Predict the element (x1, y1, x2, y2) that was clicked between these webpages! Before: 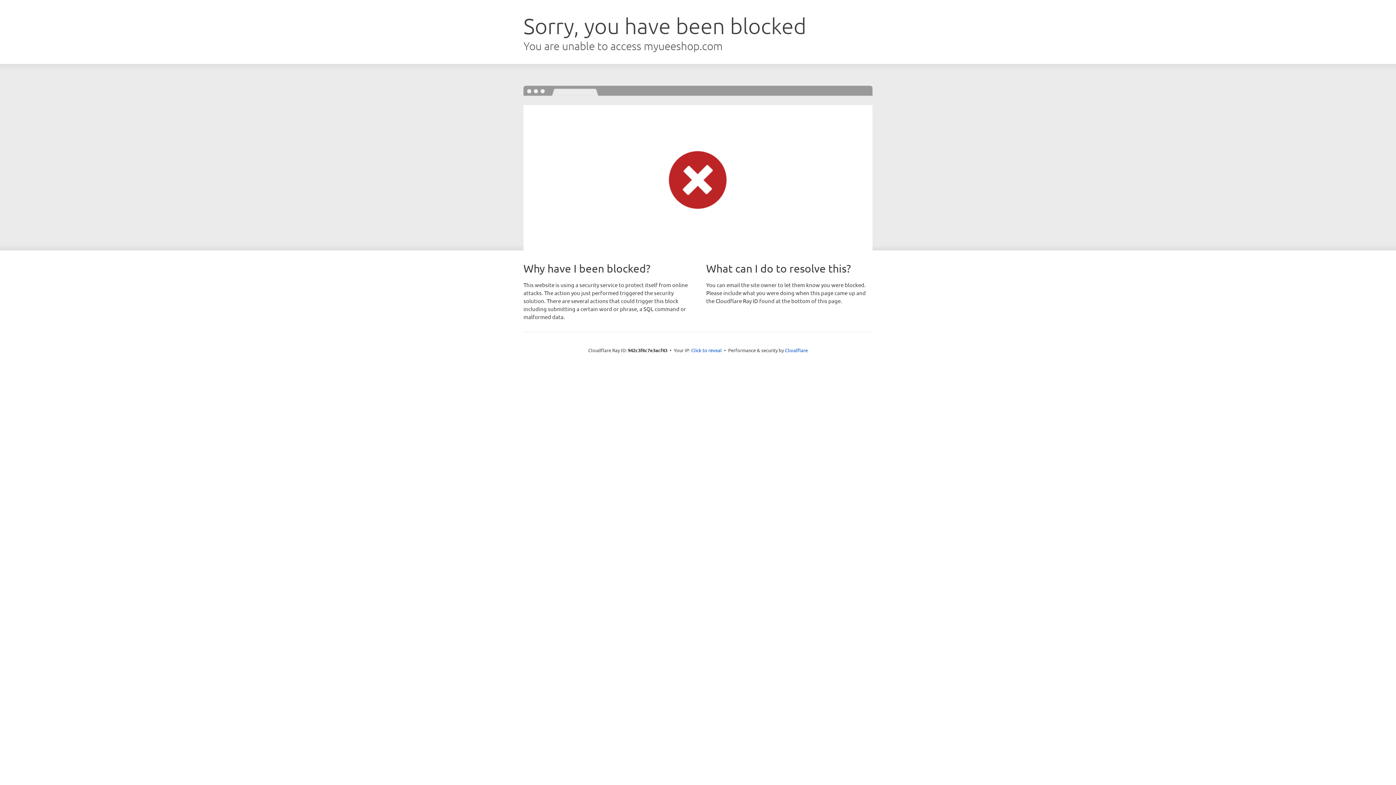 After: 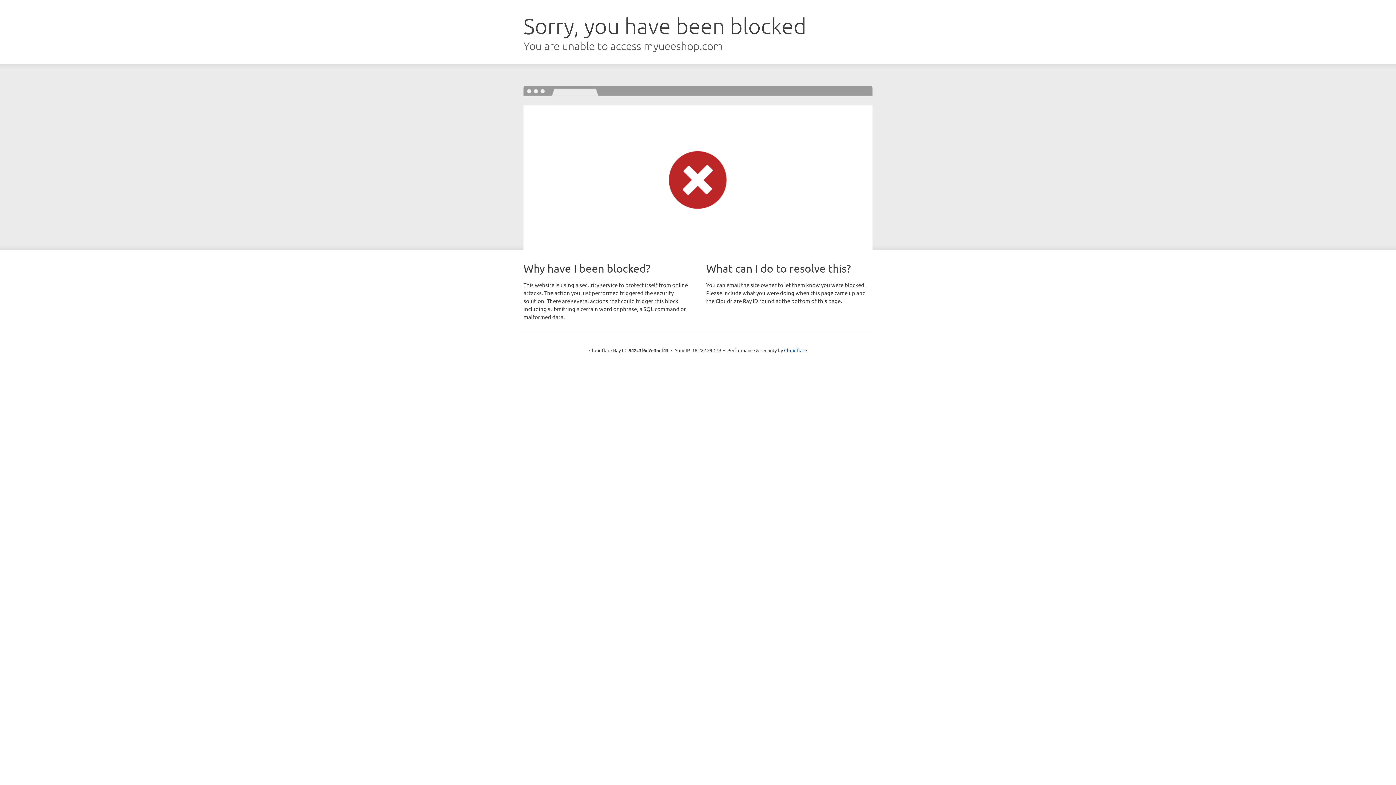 Action: label: Click to reveal bbox: (691, 346, 722, 353)